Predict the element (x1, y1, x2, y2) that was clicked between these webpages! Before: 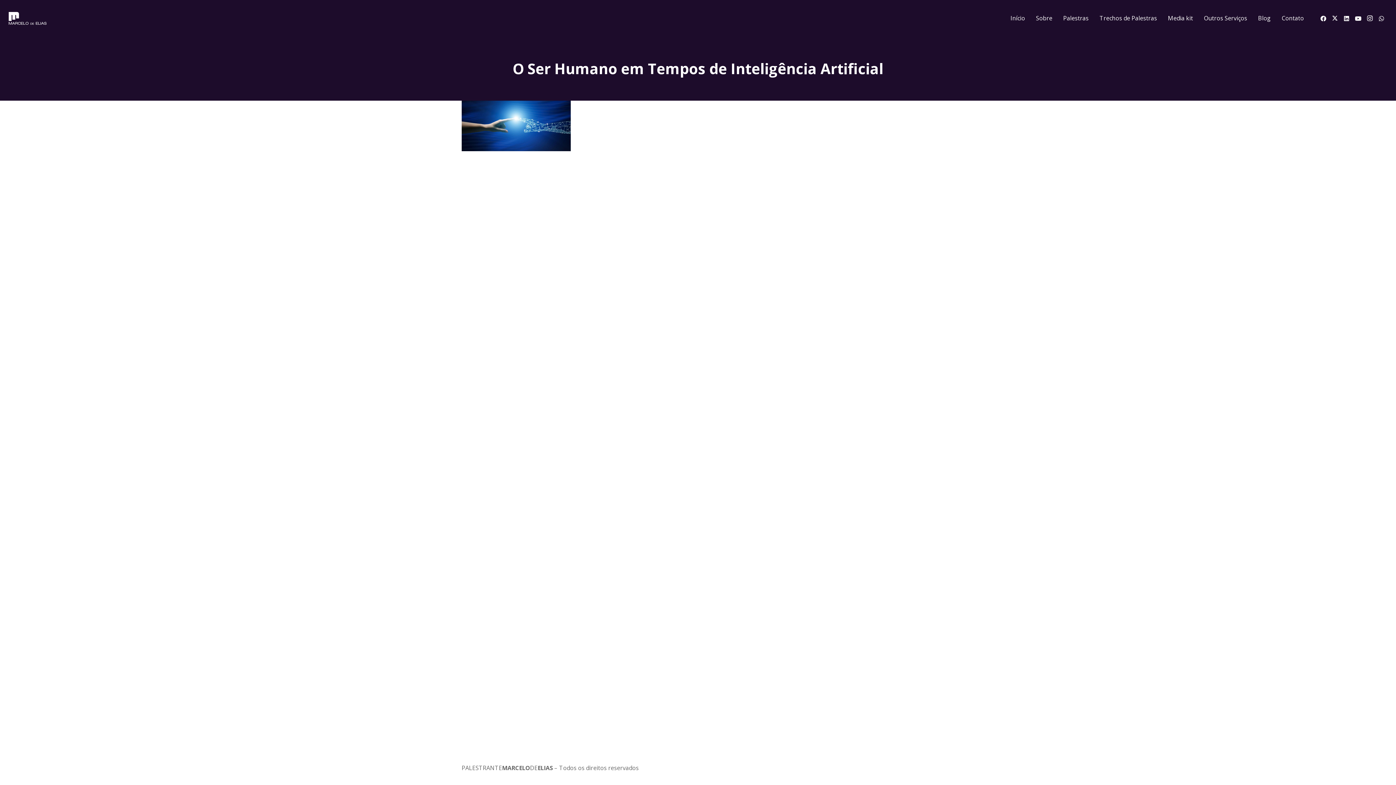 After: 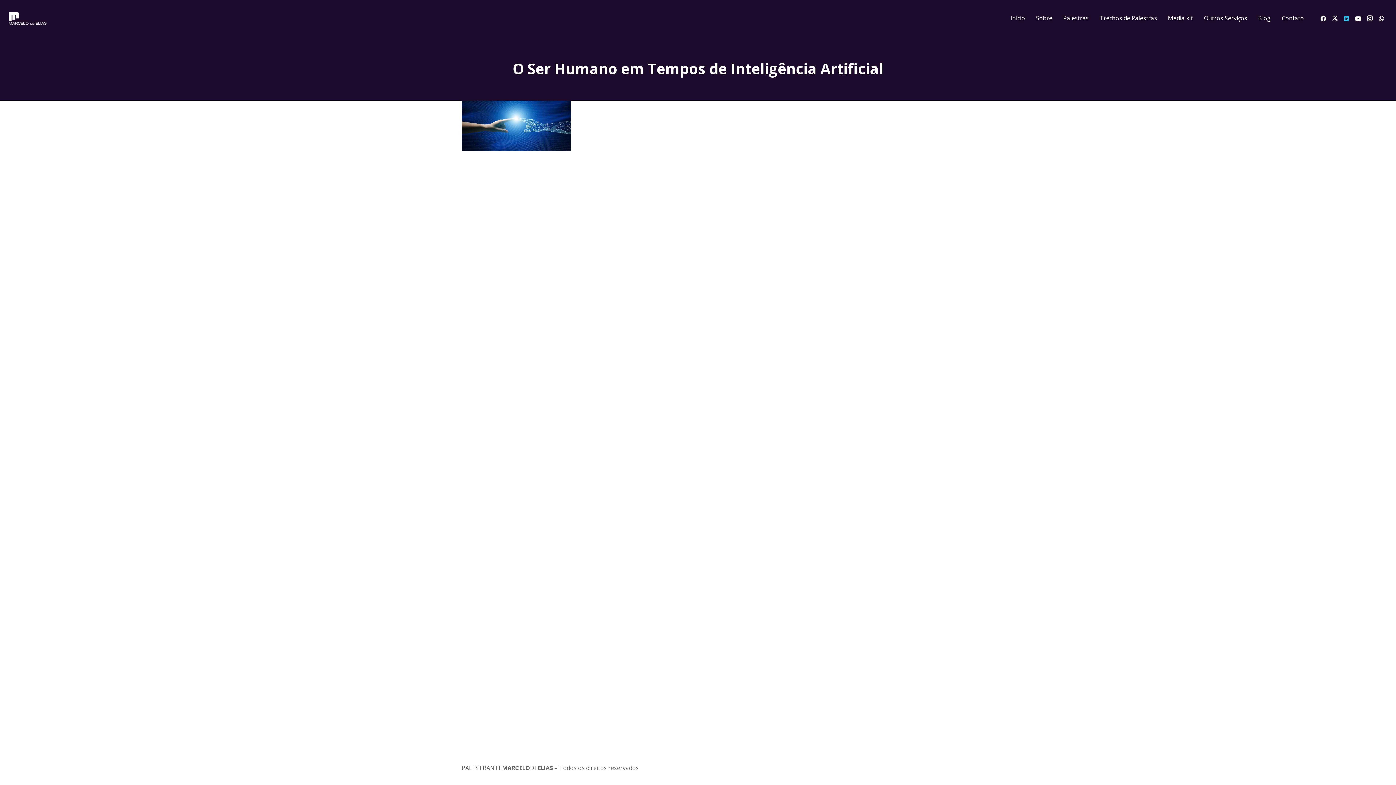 Action: label: LinkedIn bbox: (1341, 12, 1352, 24)